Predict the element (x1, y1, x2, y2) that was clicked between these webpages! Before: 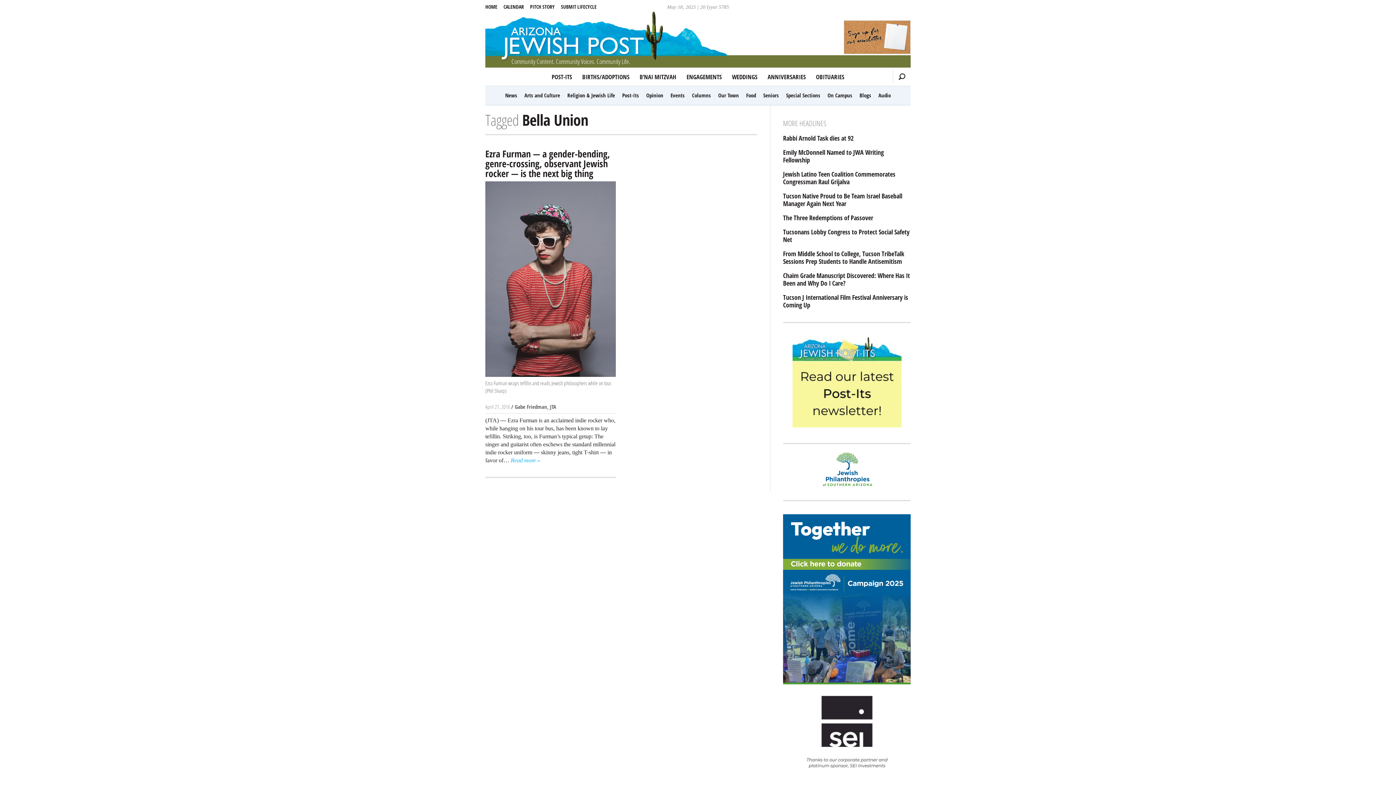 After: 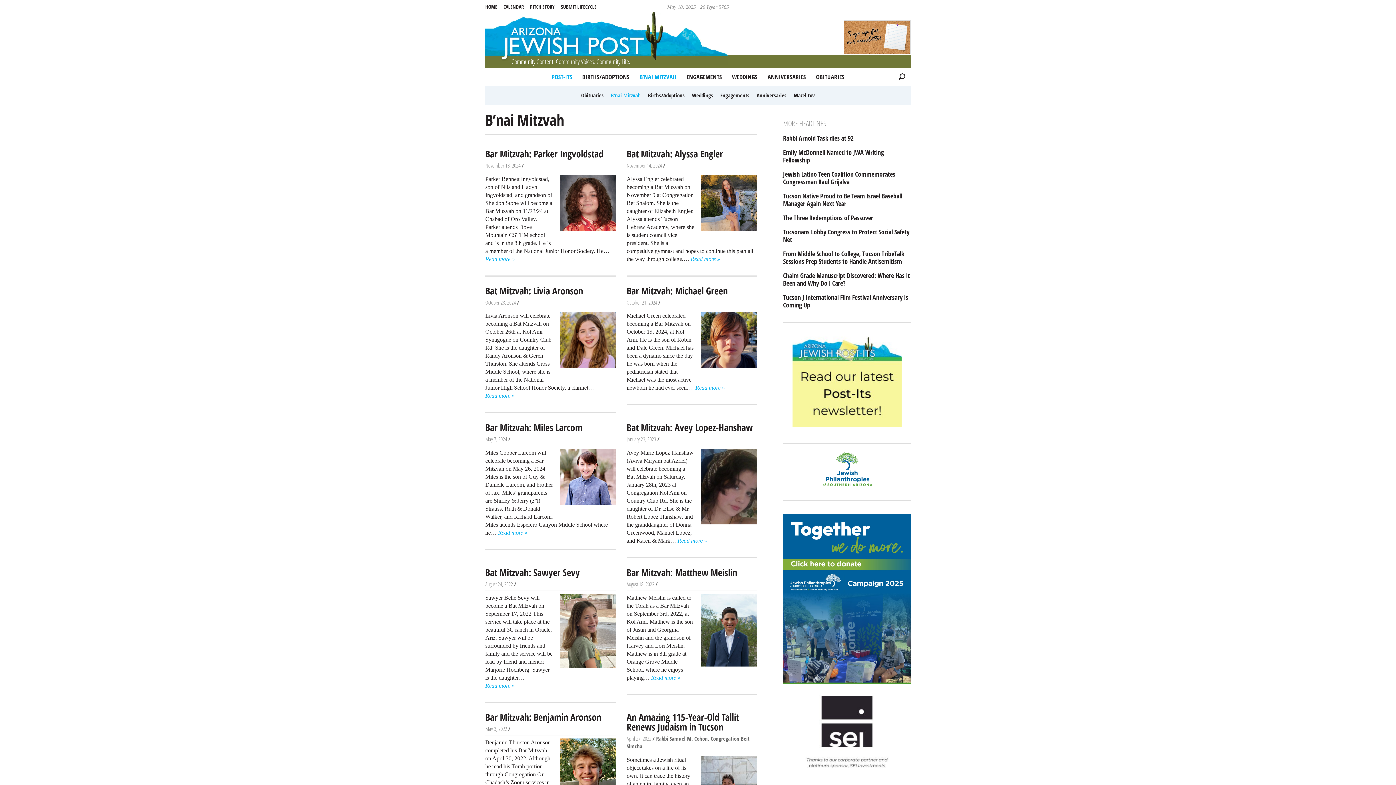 Action: label: B’NAI MITZVAH bbox: (635, 68, 680, 85)